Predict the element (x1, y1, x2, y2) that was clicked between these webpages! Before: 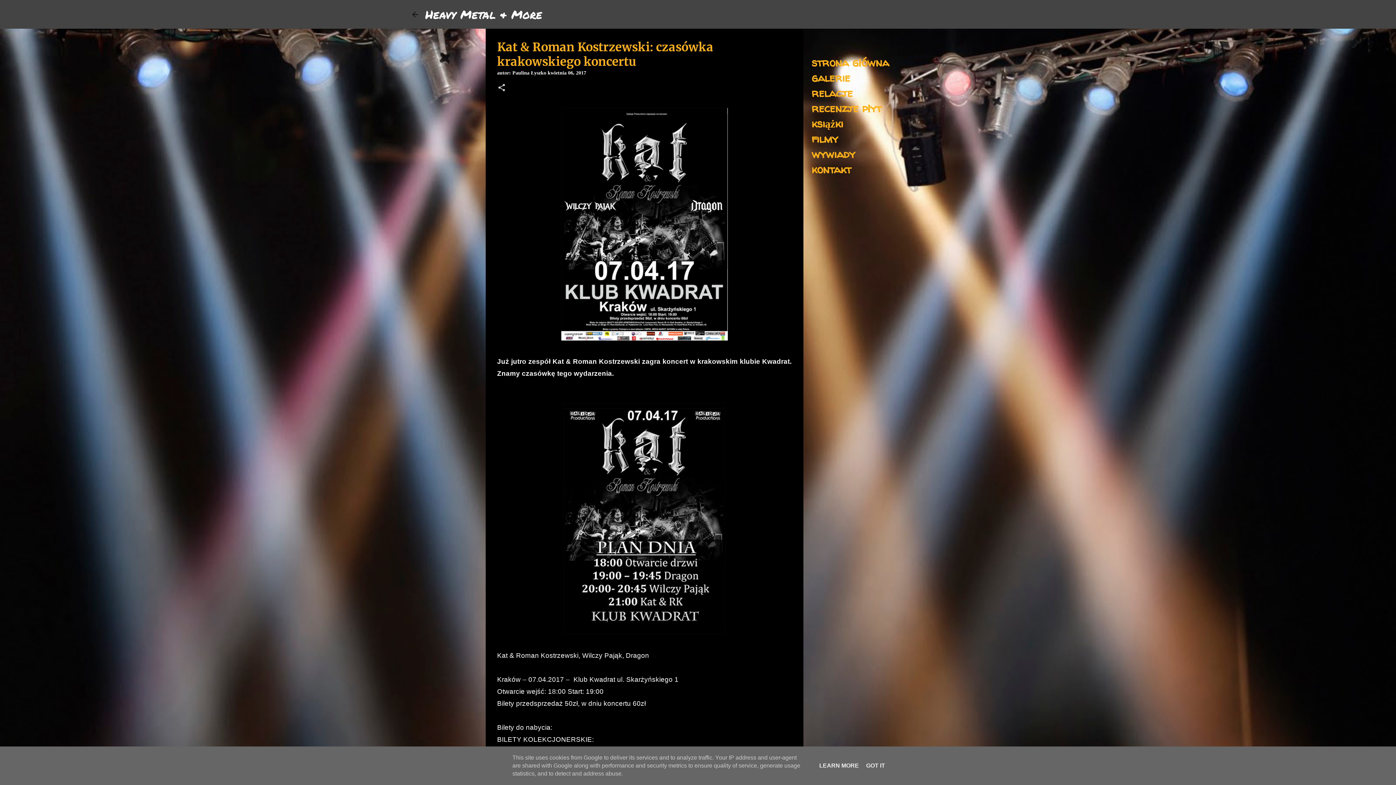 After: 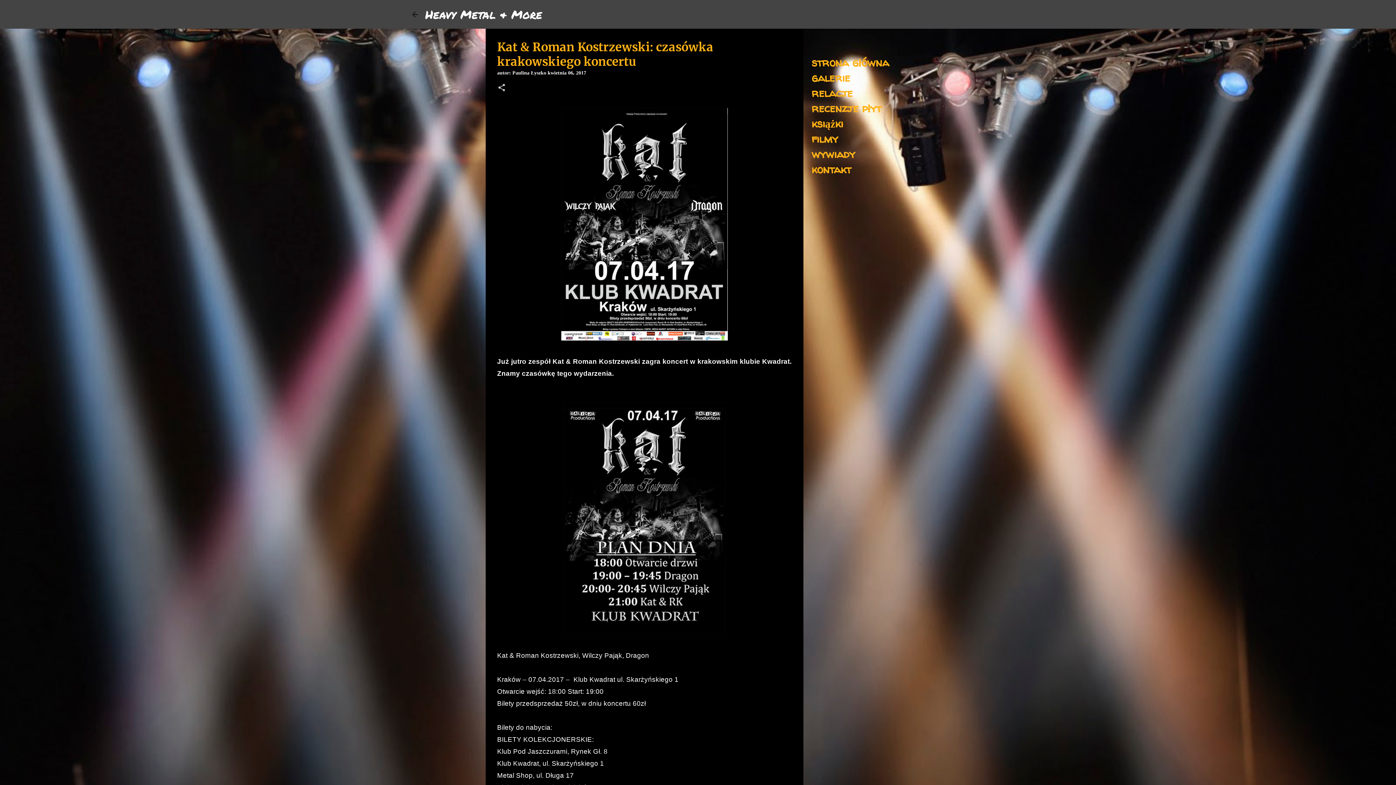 Action: bbox: (864, 762, 887, 769) label: GOT IT